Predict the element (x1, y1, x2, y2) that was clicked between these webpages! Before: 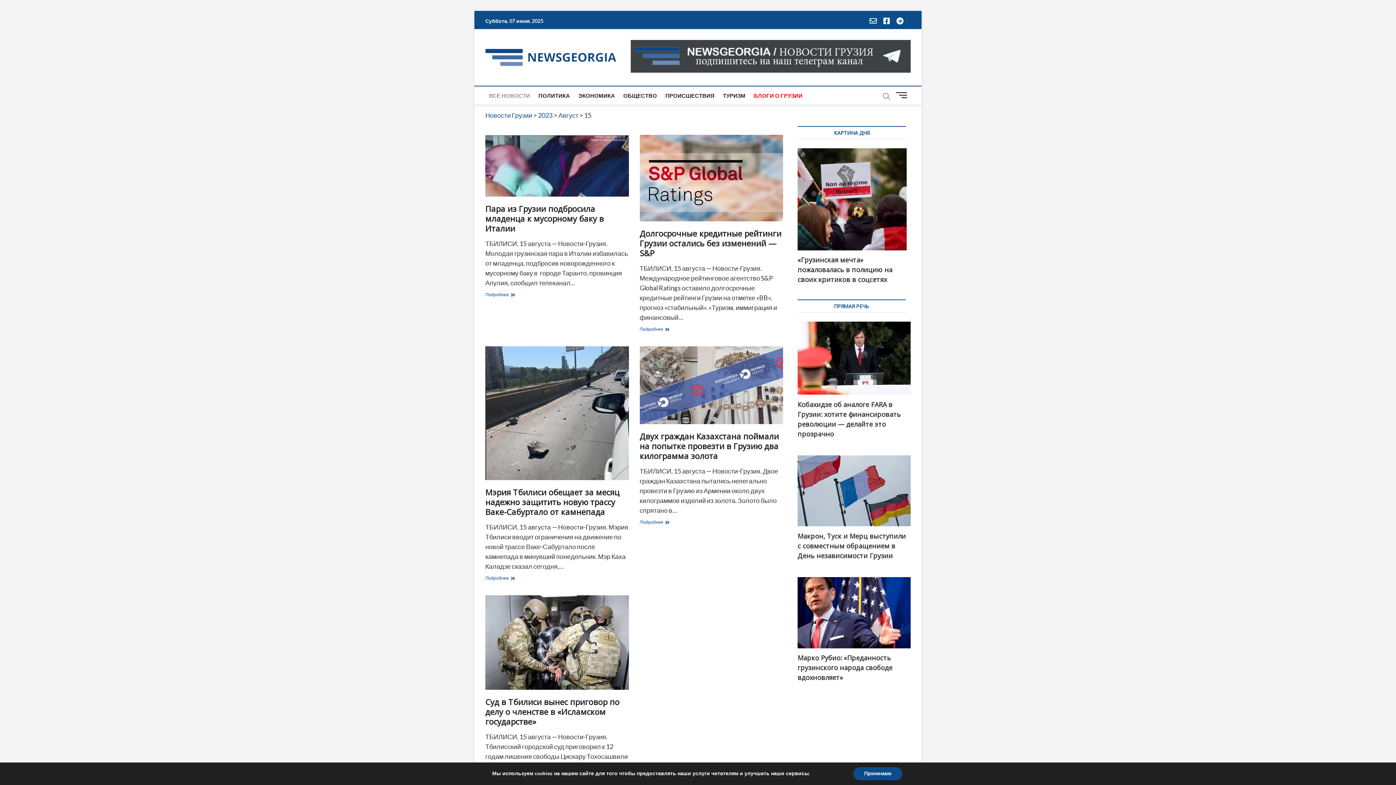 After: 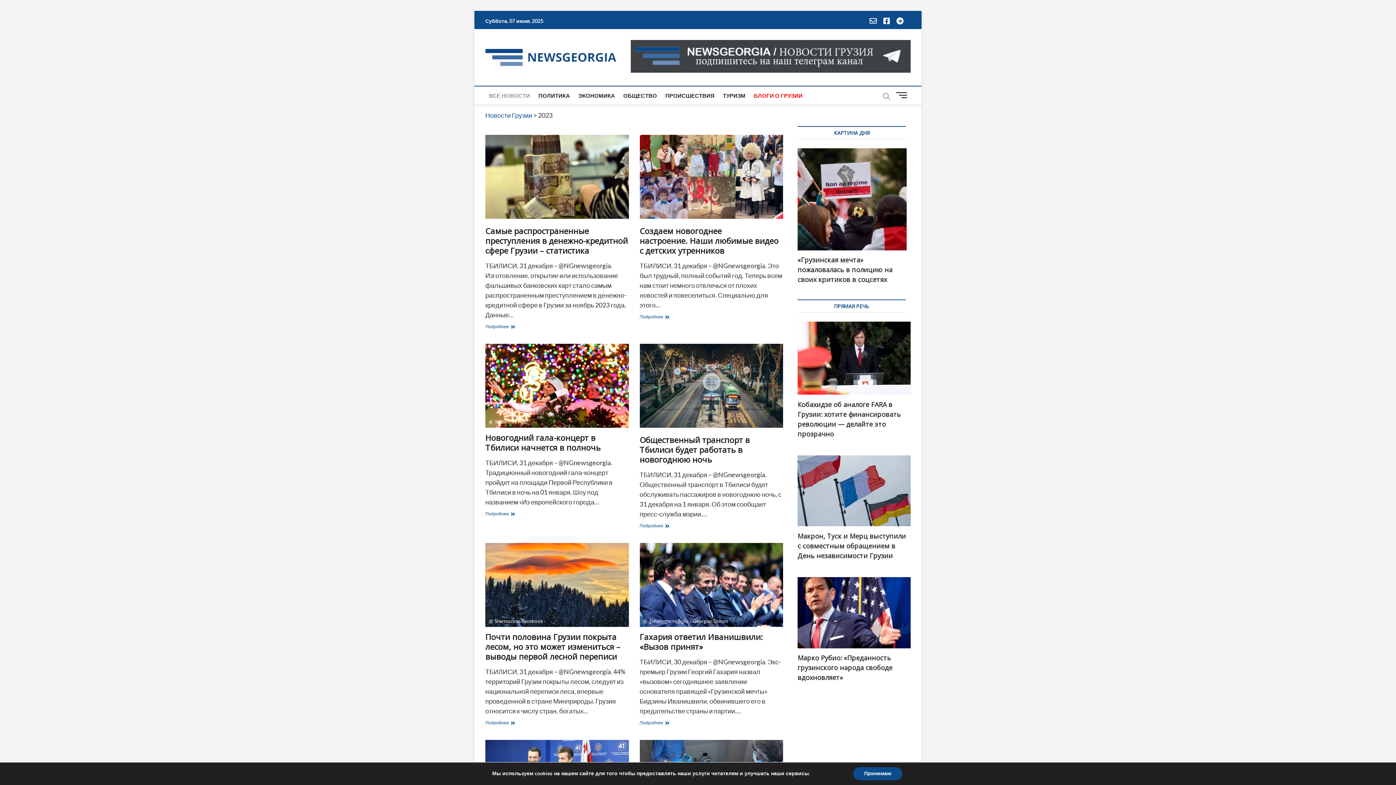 Action: label: 2023 bbox: (538, 111, 552, 119)